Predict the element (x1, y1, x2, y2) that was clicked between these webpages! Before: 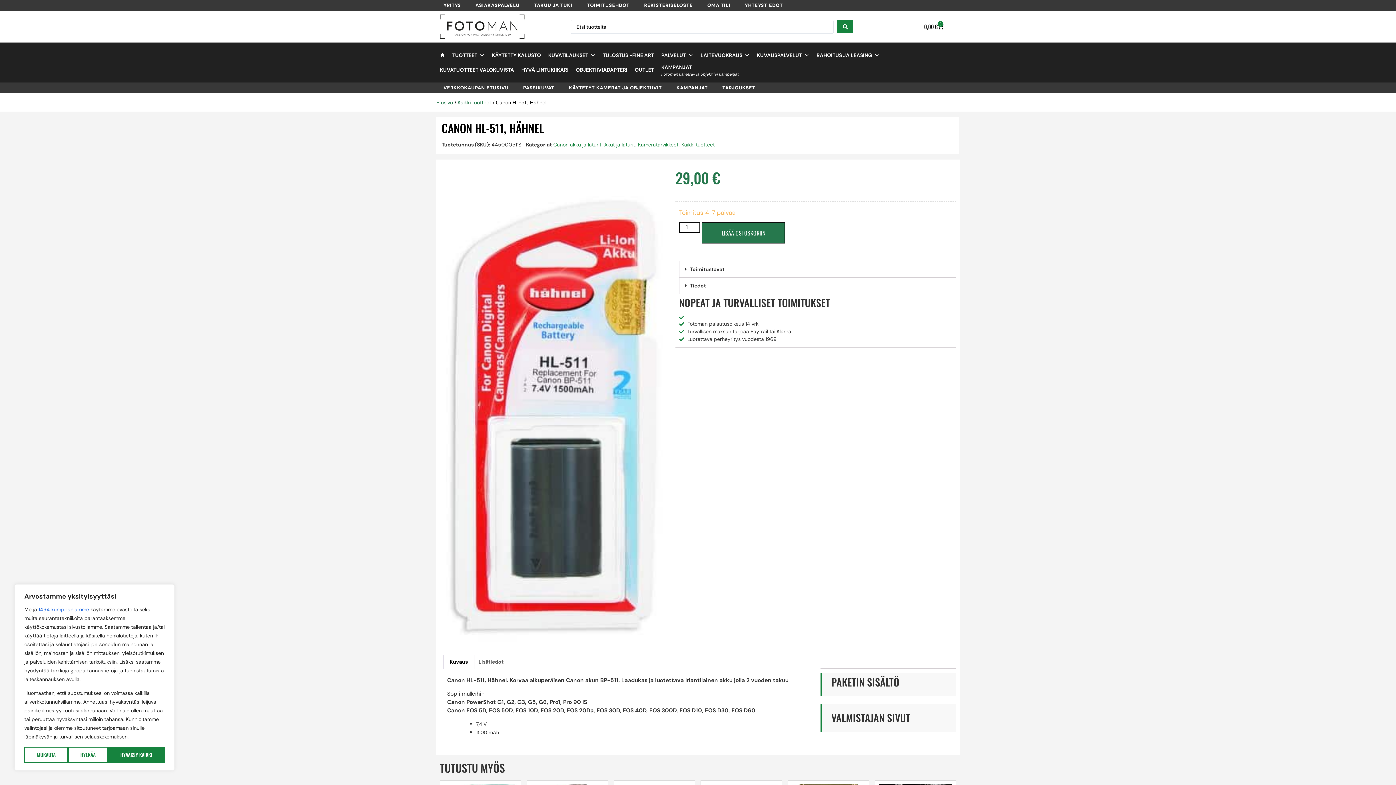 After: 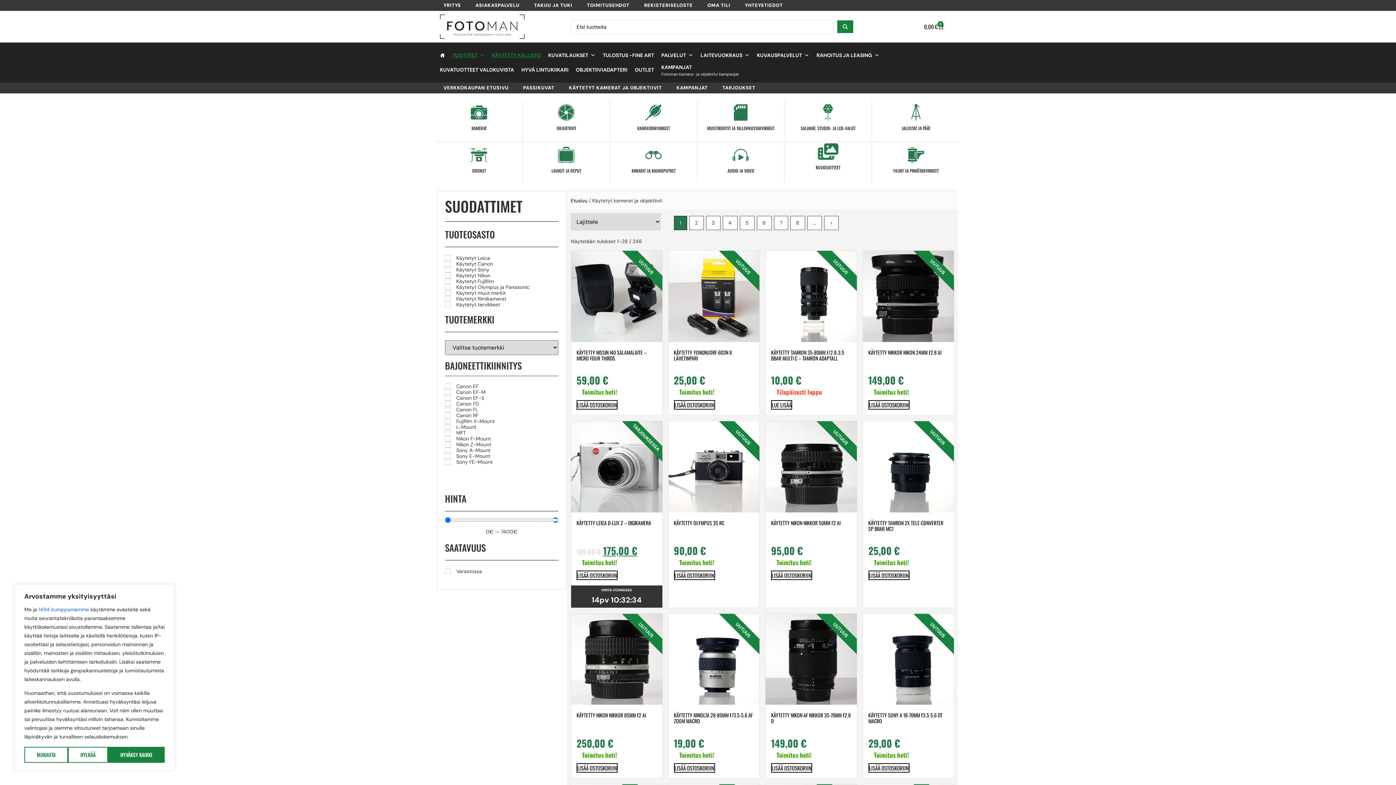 Action: label: KÄYTETYT KAMERAT JA OBJEKTIIVIT bbox: (561, 82, 669, 93)